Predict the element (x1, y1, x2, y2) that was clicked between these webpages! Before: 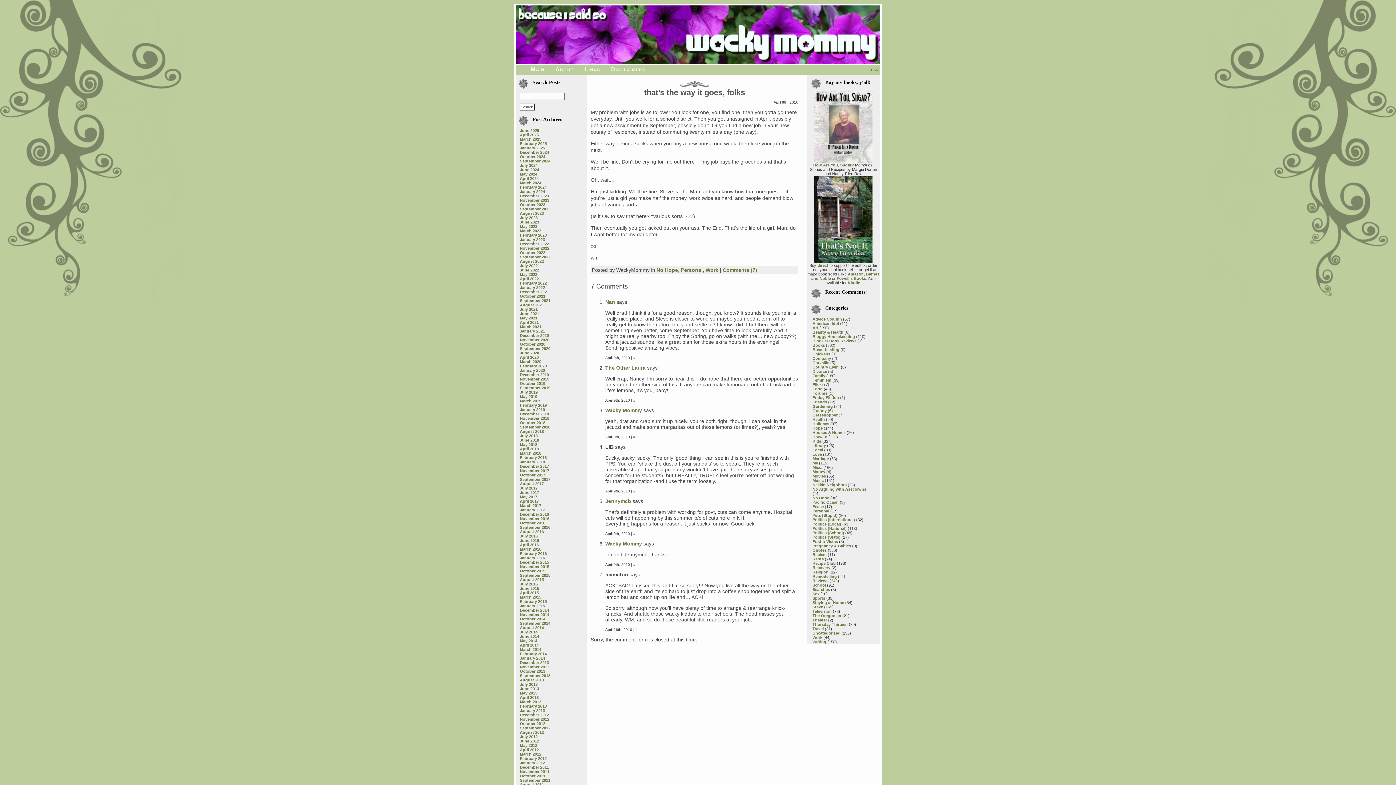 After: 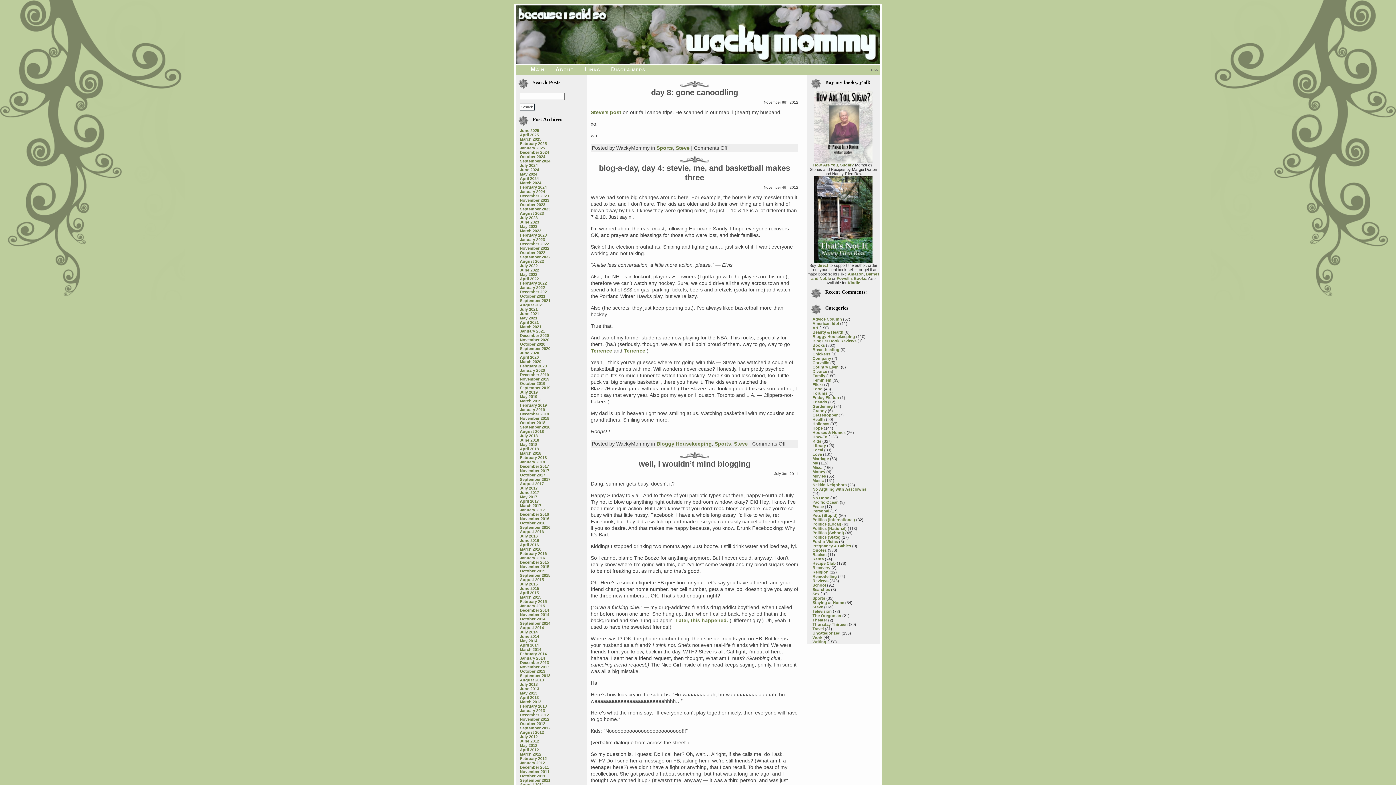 Action: bbox: (812, 596, 825, 600) label: Sports